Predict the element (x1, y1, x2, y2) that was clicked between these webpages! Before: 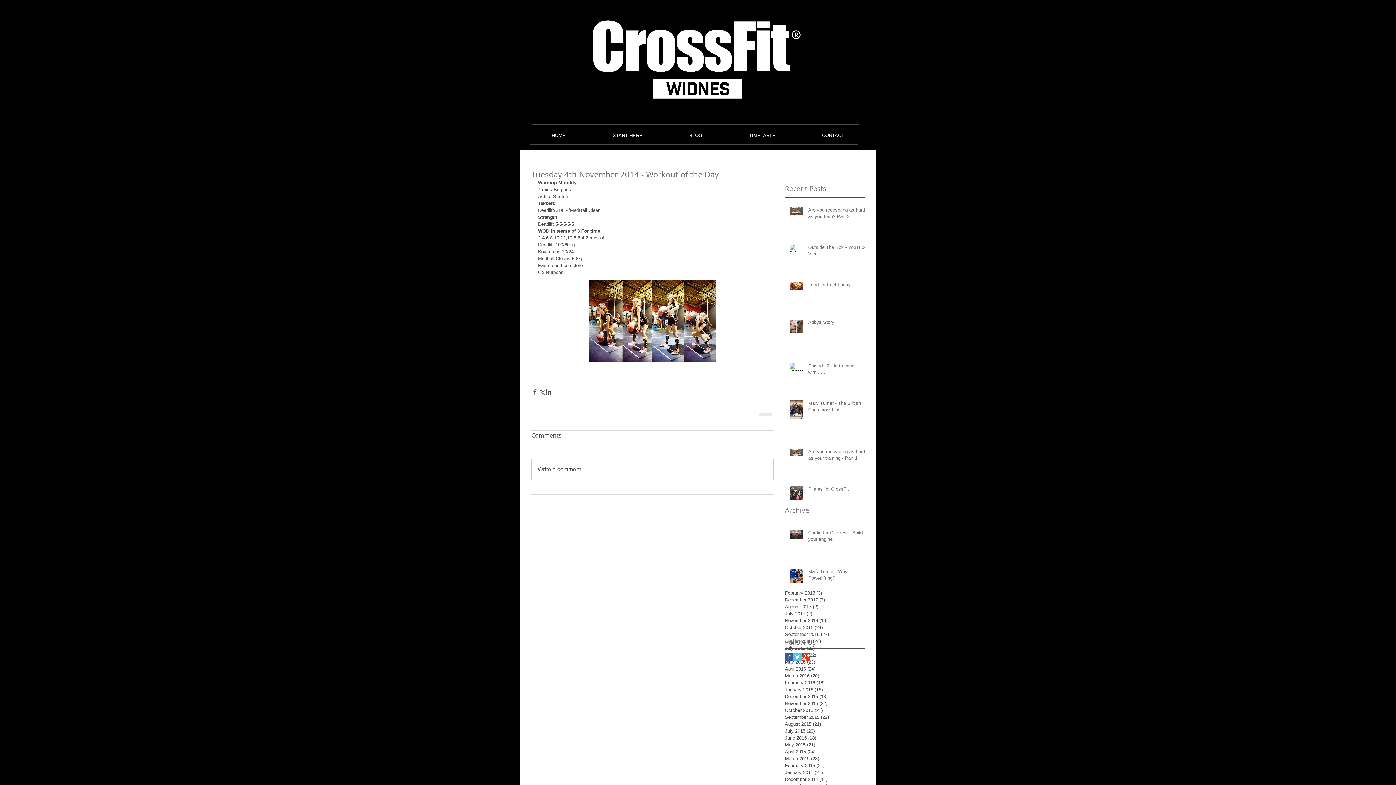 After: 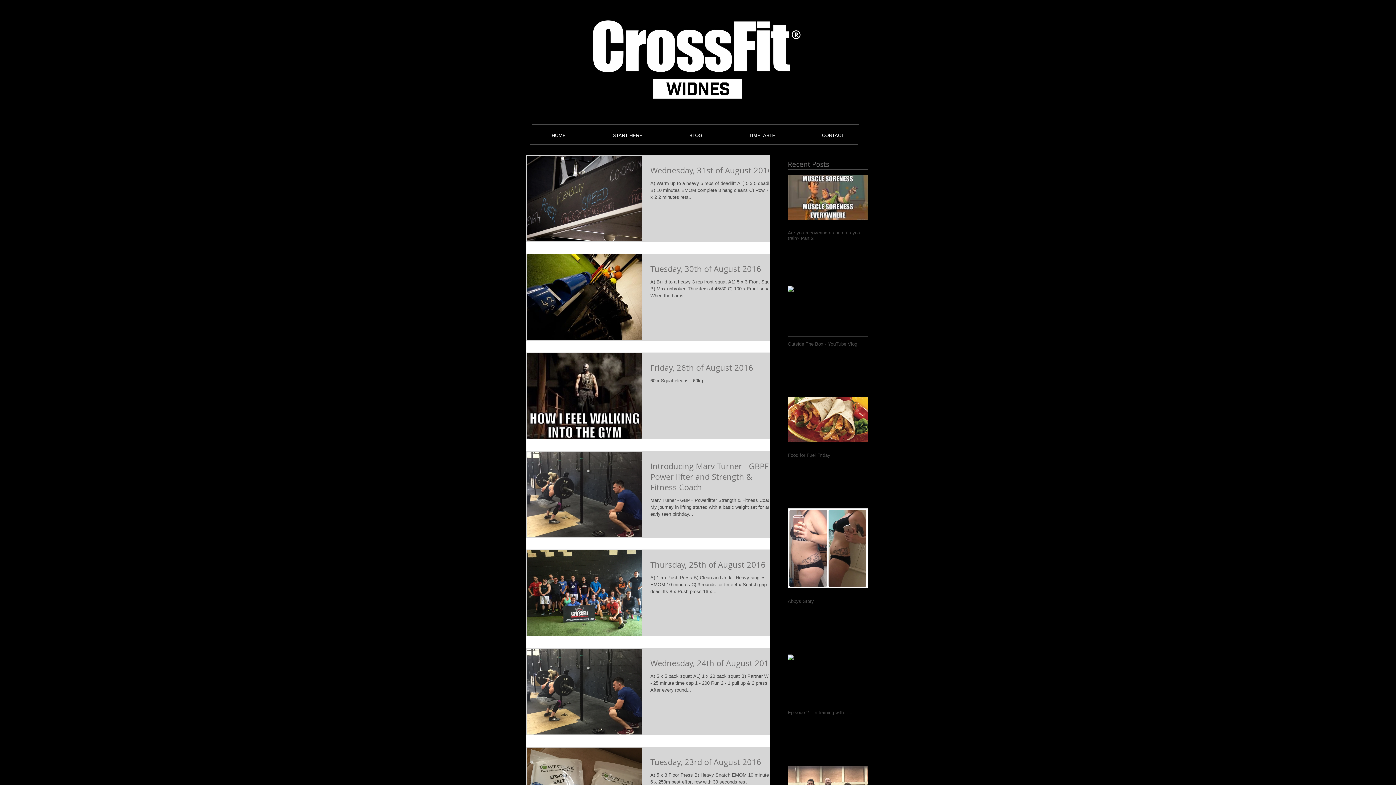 Action: label: August 2016 (24)
24 posts bbox: (785, 638, 861, 645)